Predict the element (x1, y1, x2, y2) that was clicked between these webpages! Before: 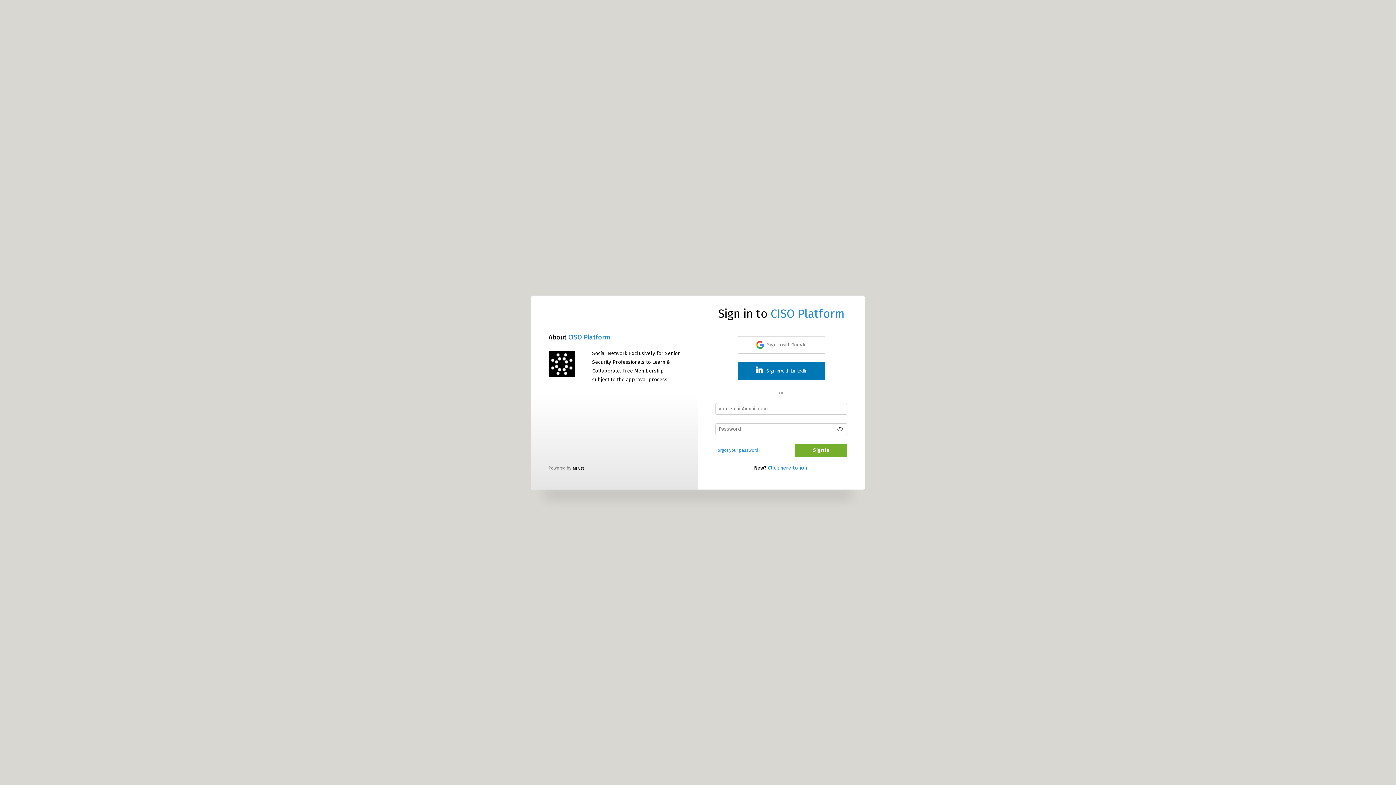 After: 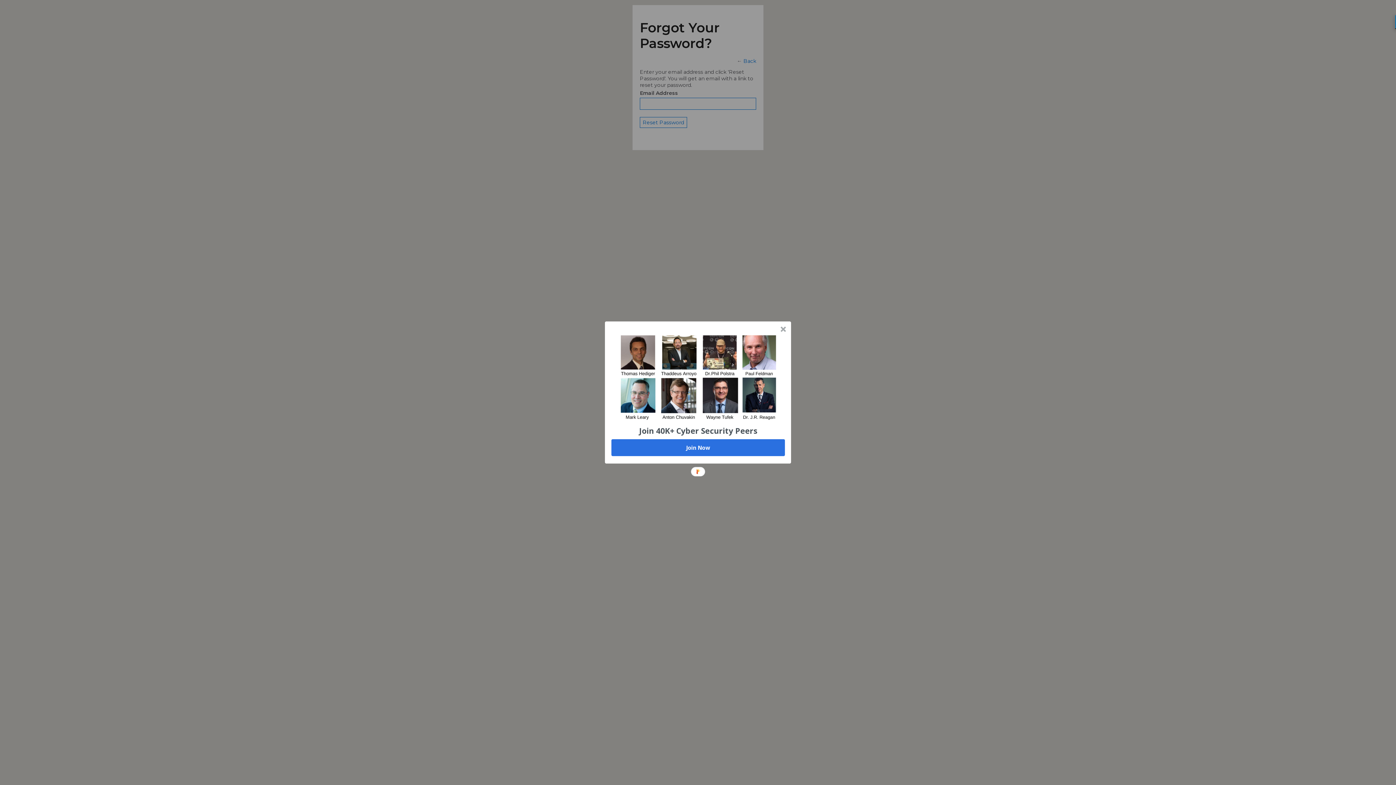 Action: label: Forgot your password? bbox: (715, 447, 760, 452)